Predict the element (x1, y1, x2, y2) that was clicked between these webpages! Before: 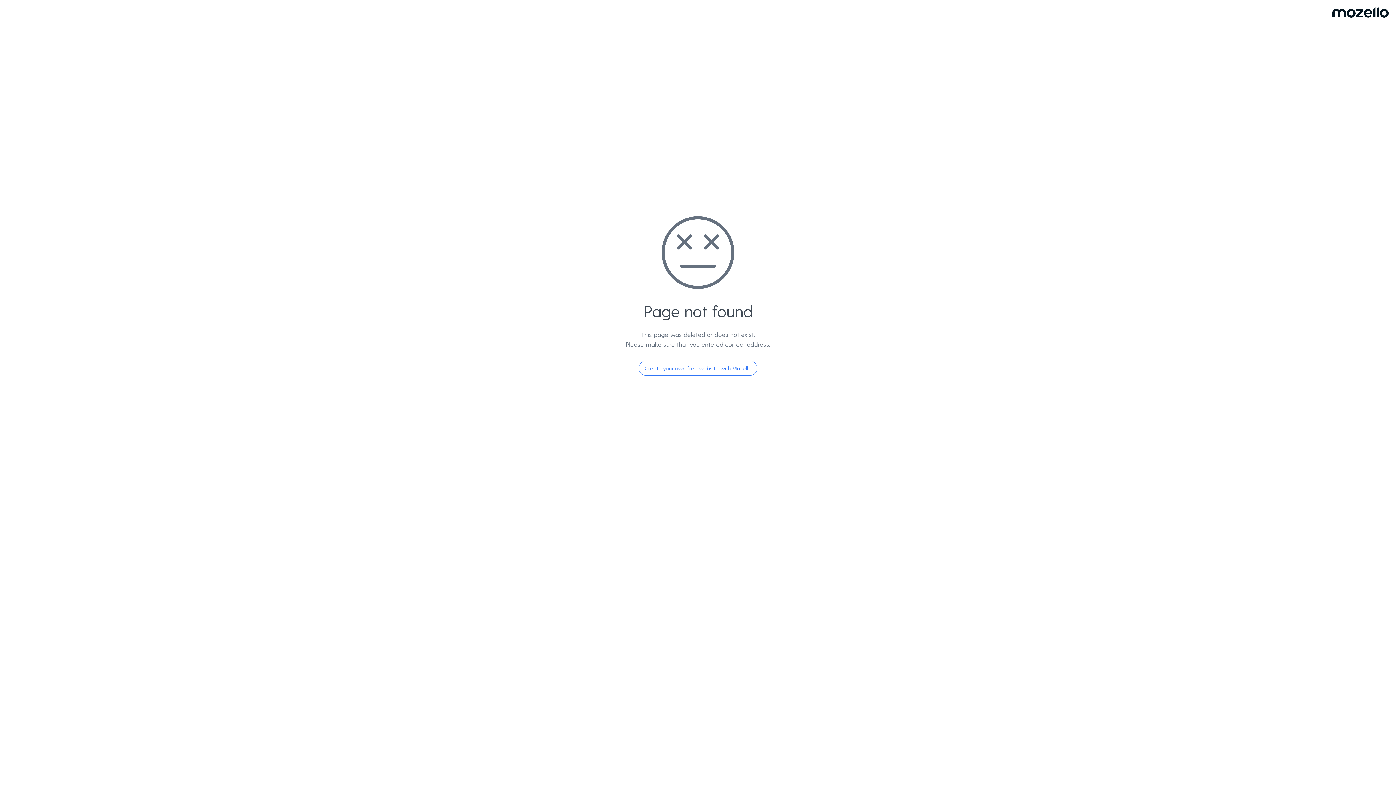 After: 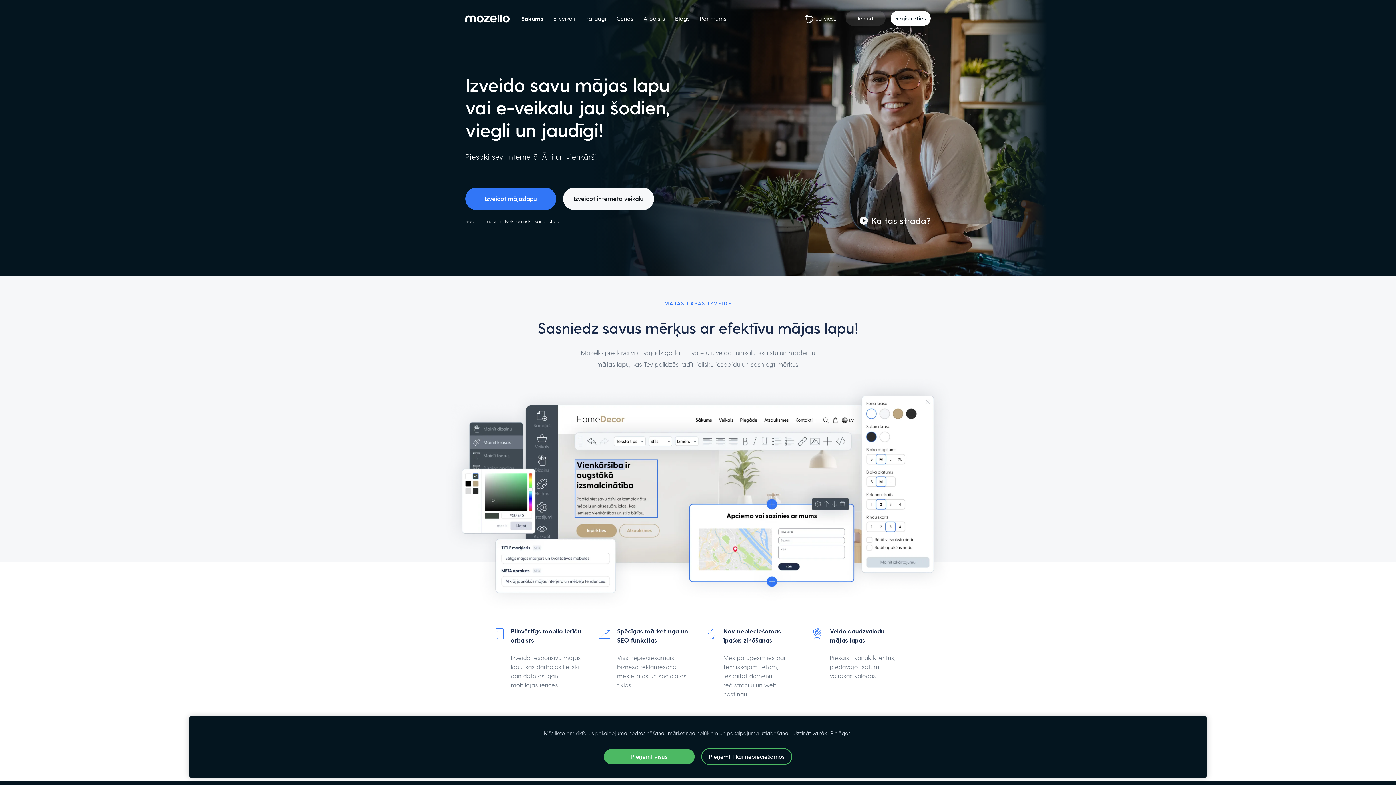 Action: bbox: (638, 360, 757, 376) label: Create your own free website with Mozello